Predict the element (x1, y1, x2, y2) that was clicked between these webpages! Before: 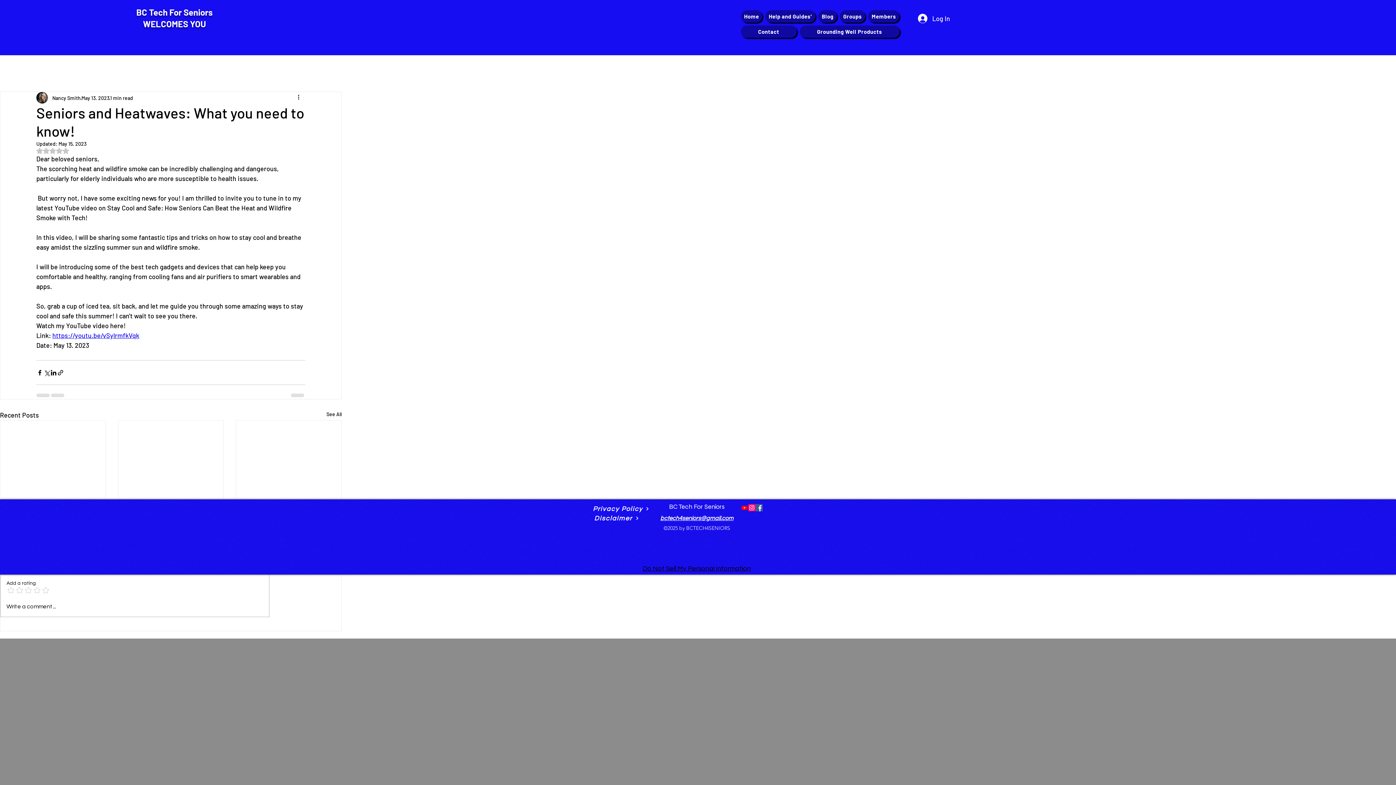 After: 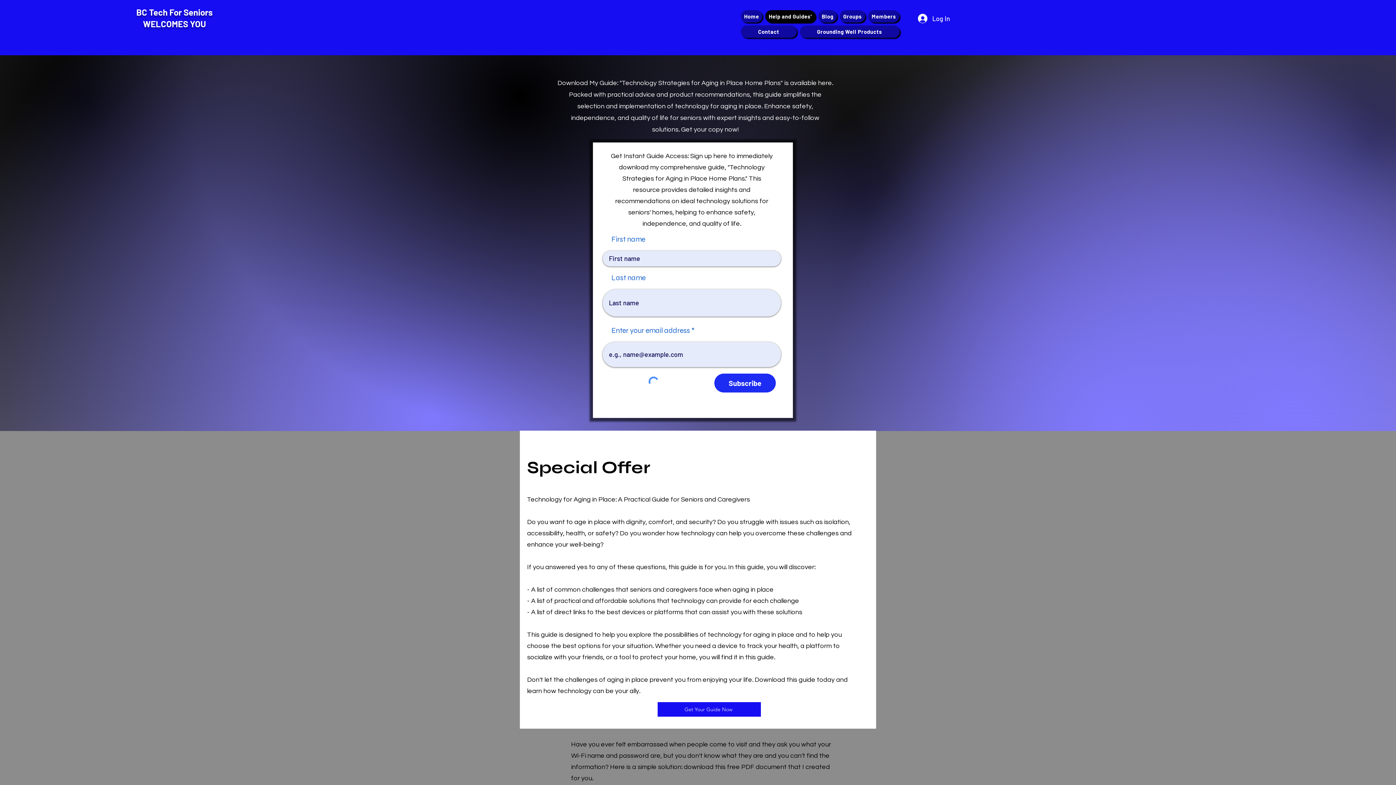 Action: label: Help and Guides' bbox: (765, 10, 815, 22)